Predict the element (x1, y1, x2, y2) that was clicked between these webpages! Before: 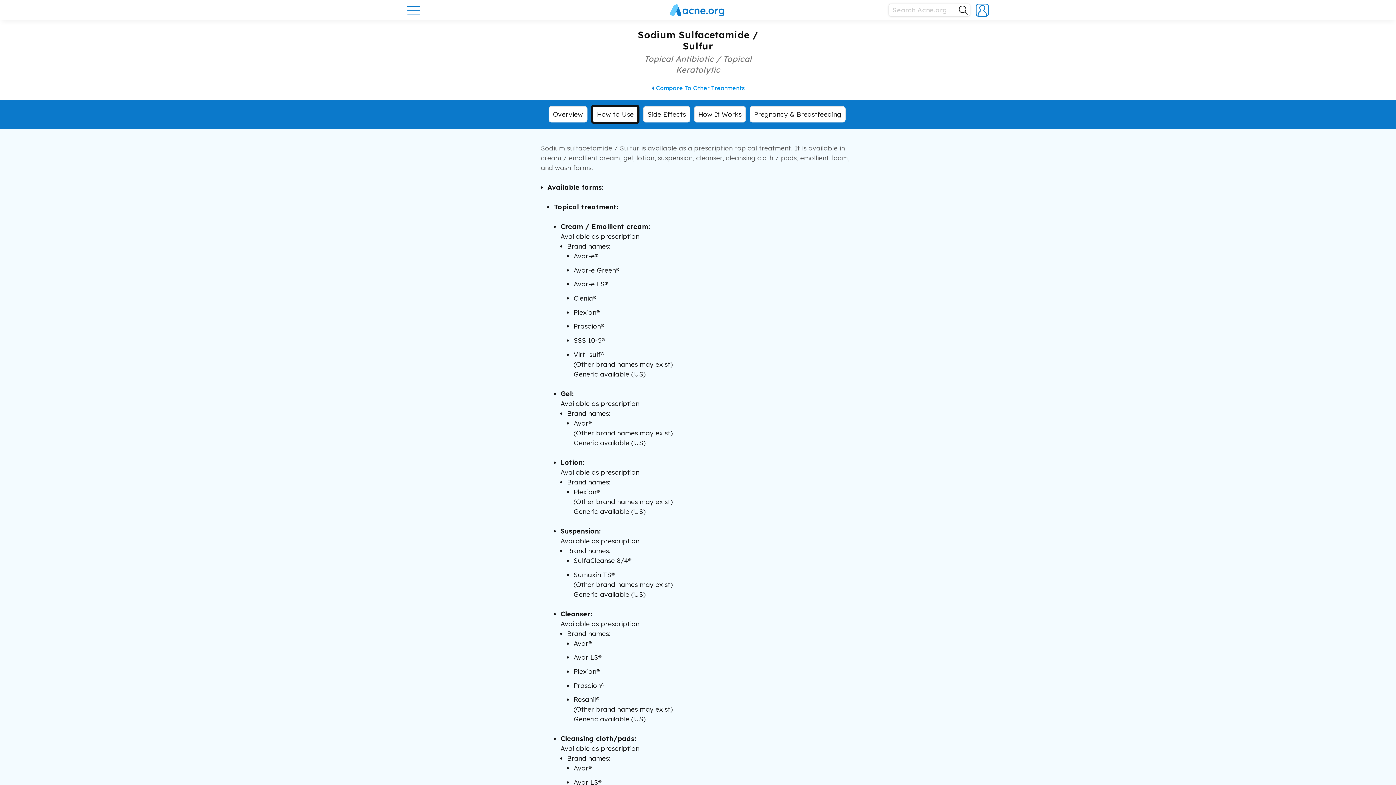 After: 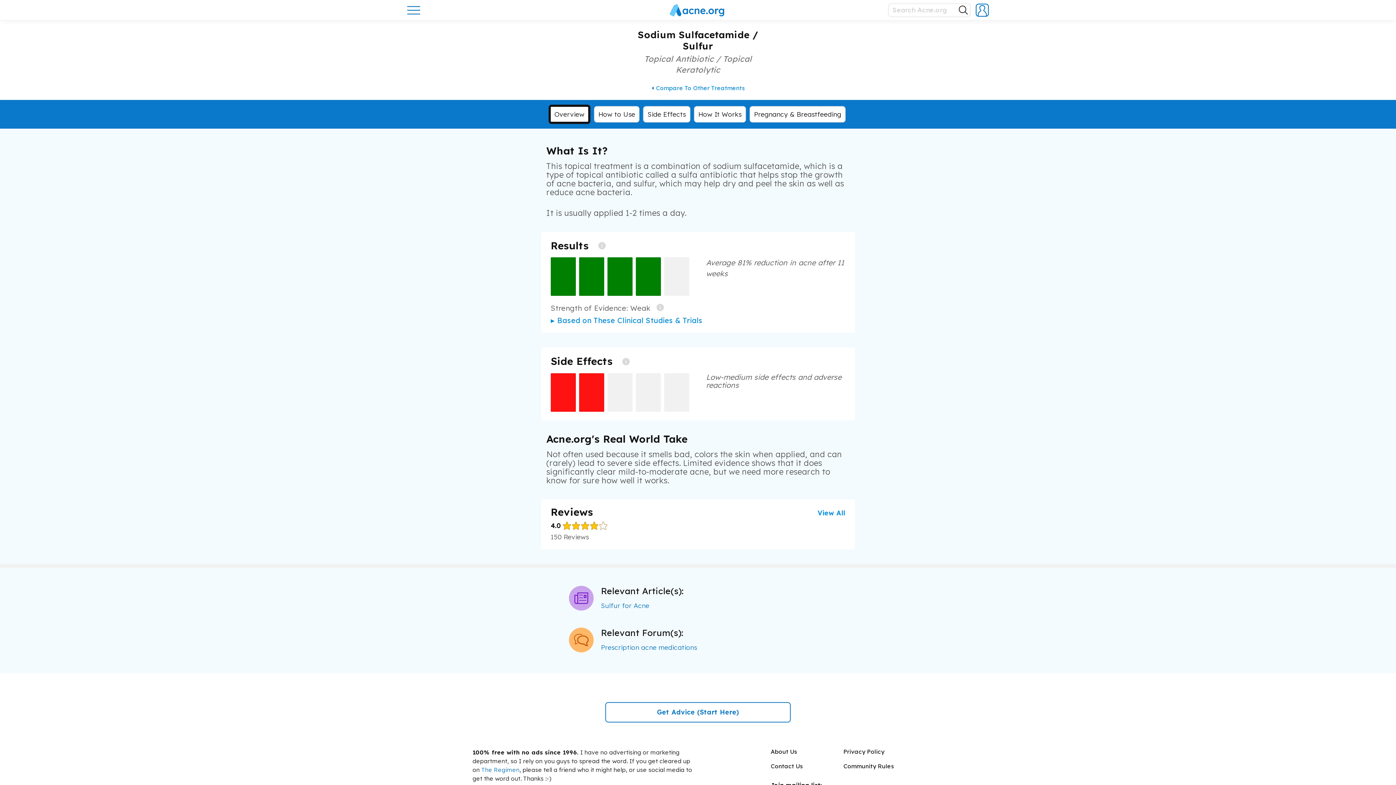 Action: bbox: (548, 106, 587, 122) label: Overview